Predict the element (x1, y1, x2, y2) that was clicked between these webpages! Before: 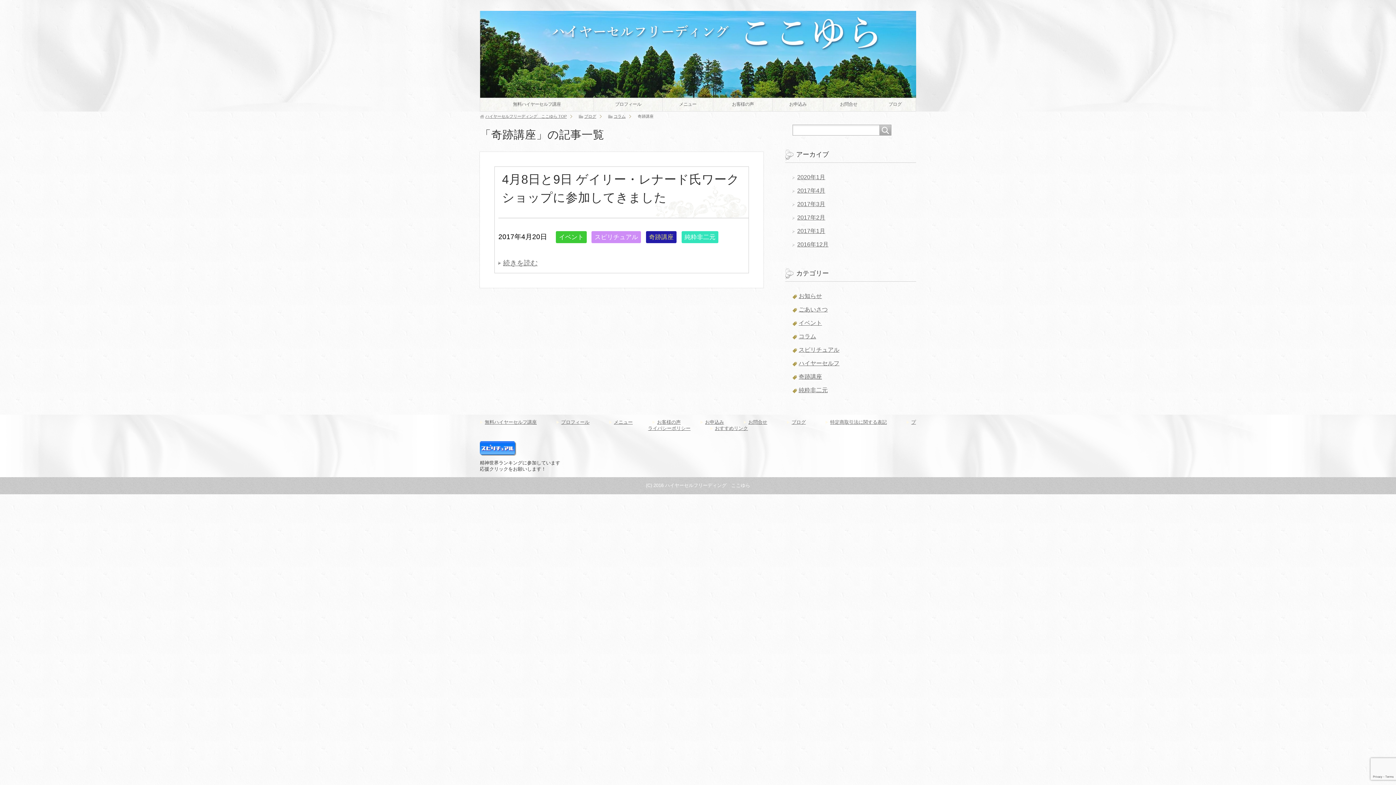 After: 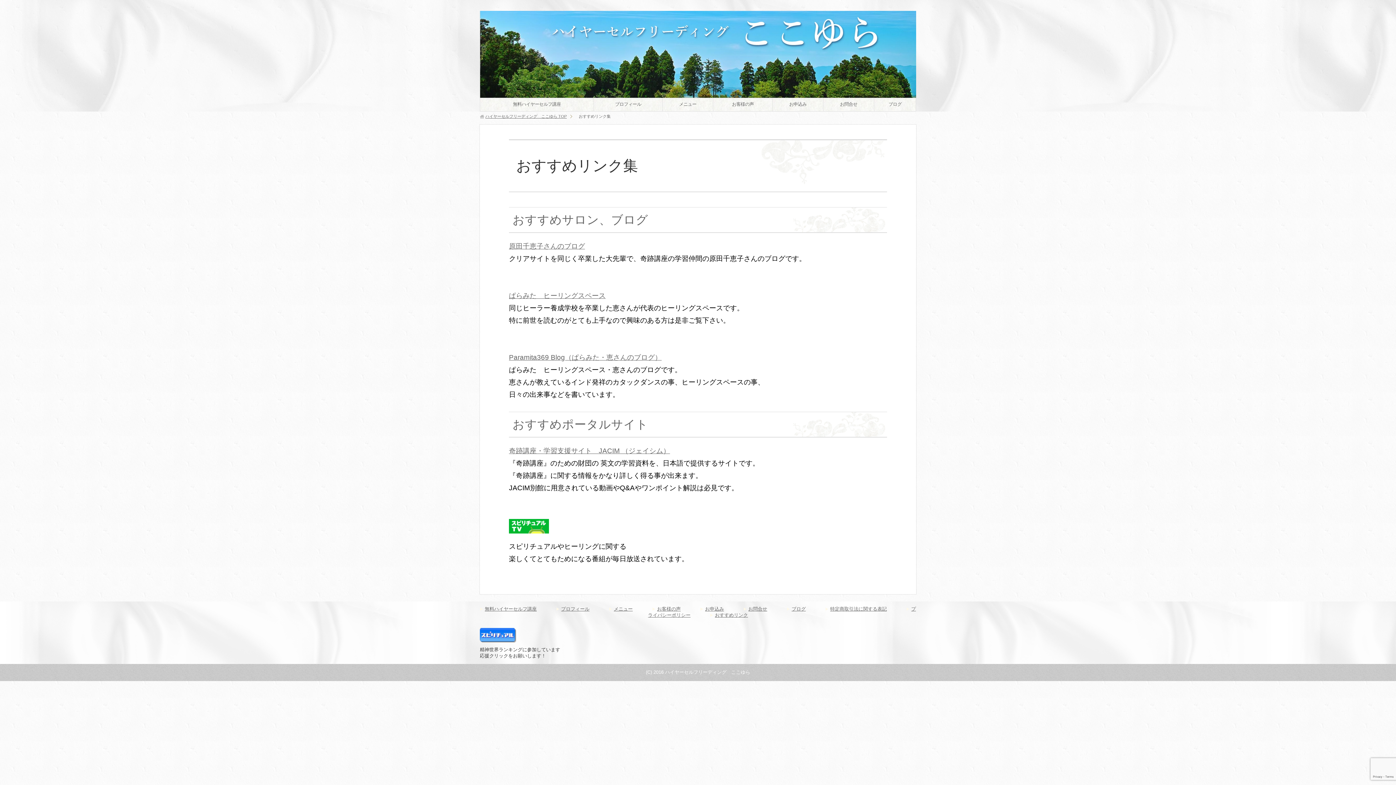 Action: label: おすすめリンク bbox: (715, 425, 748, 431)